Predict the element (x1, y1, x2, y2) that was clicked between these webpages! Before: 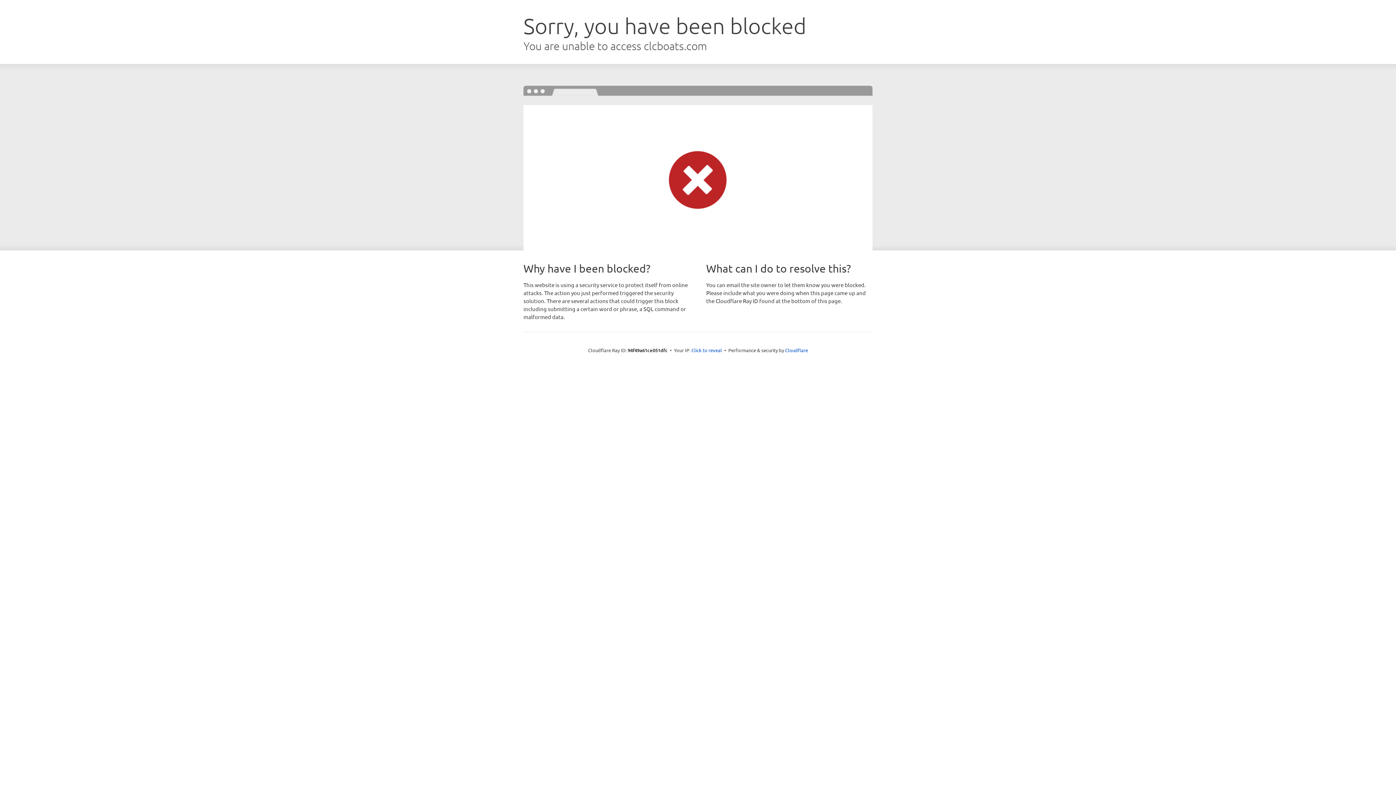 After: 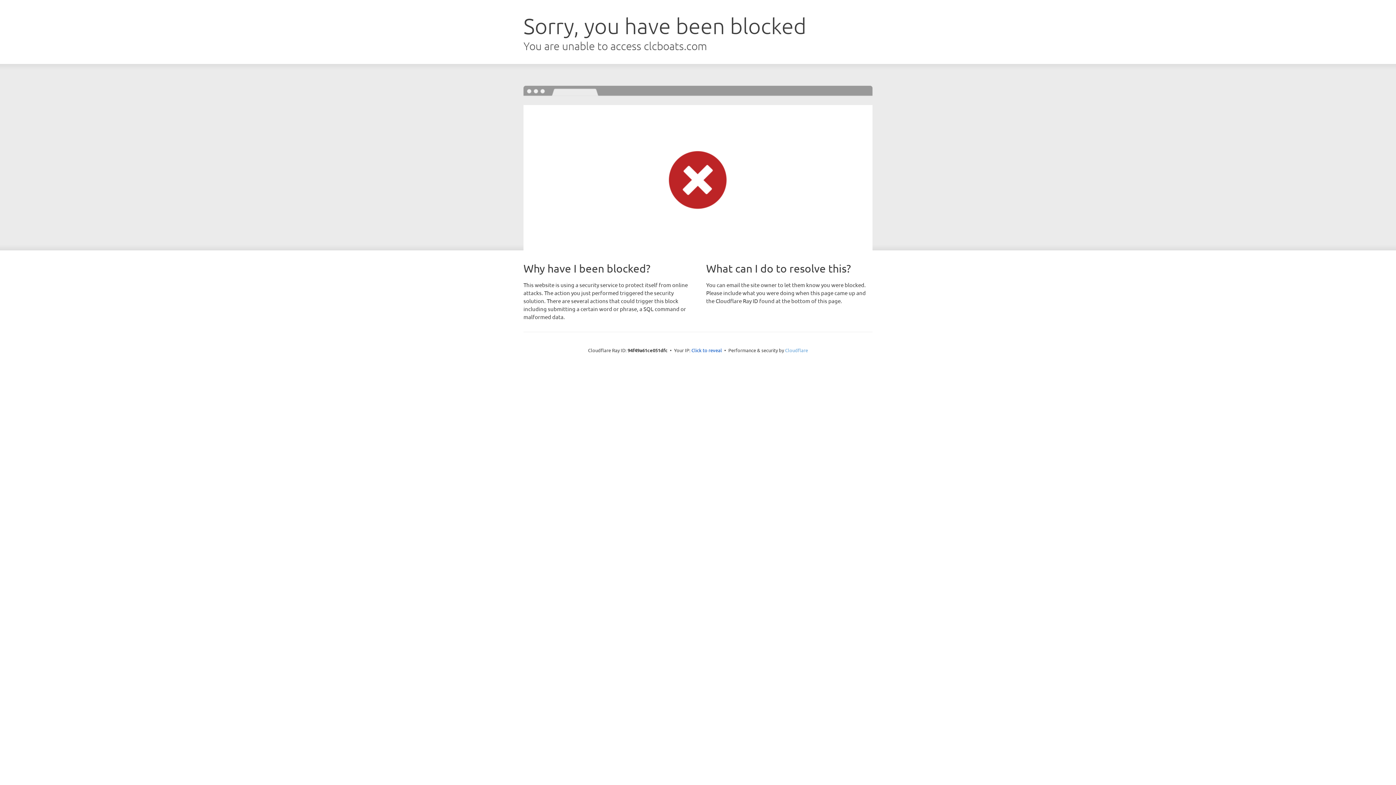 Action: label: Cloudflare bbox: (785, 347, 808, 353)